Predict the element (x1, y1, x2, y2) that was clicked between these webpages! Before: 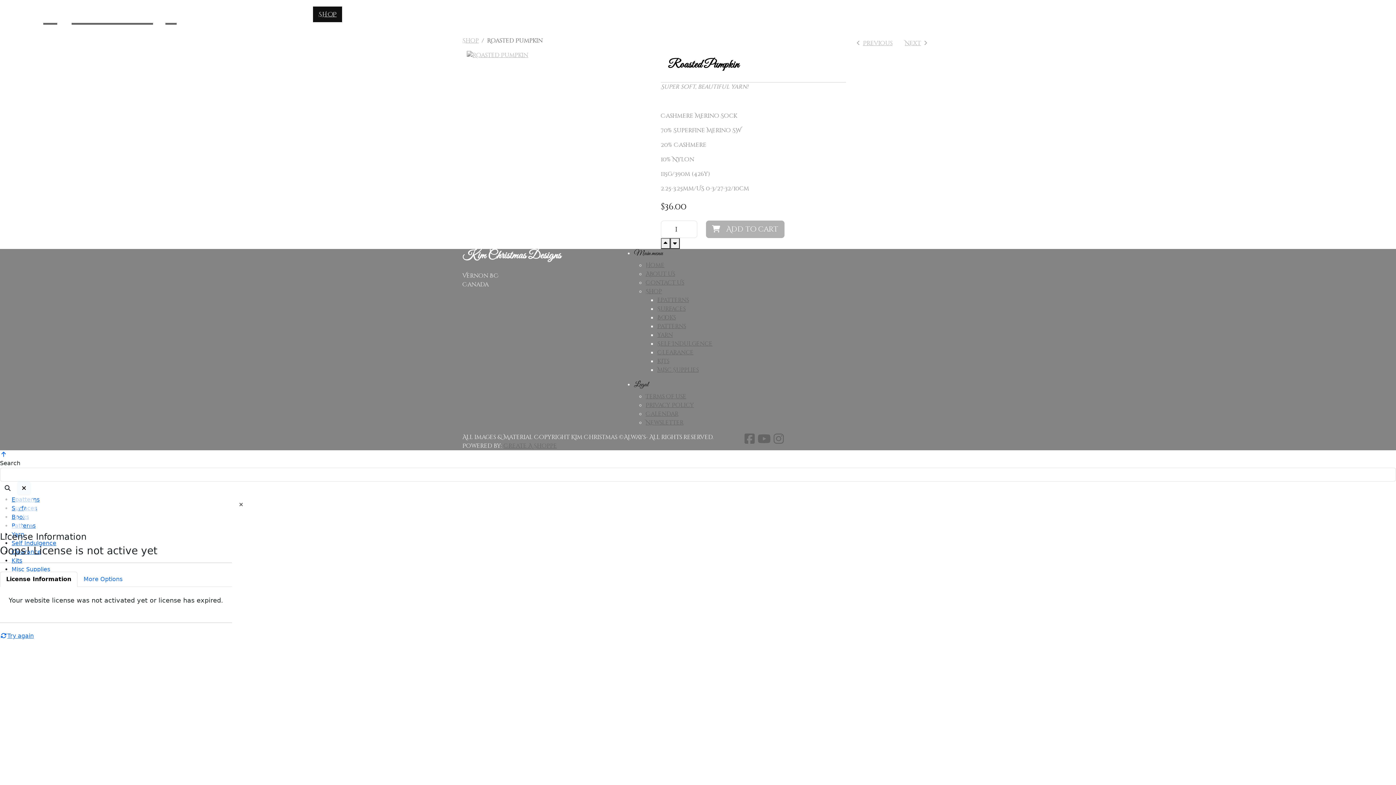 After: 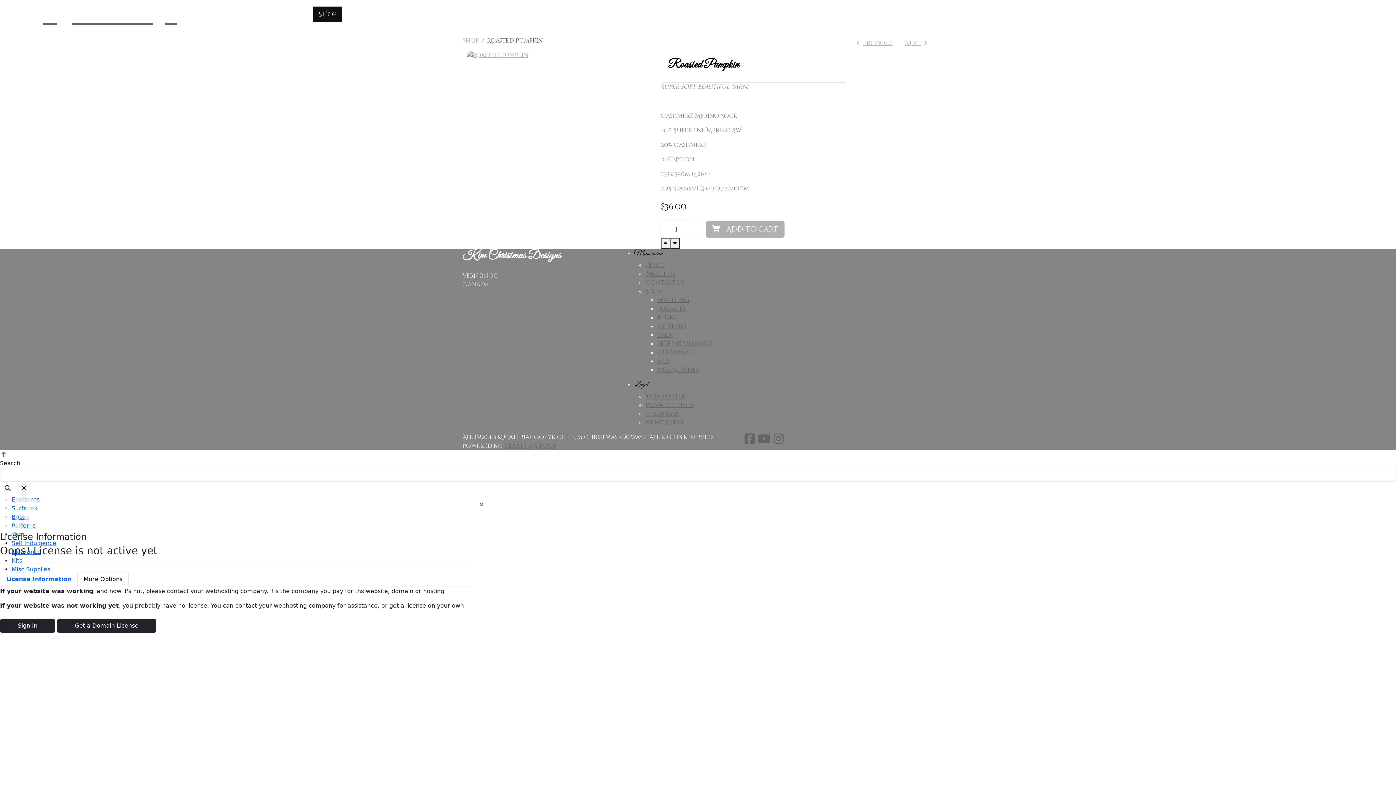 Action: label: More Options bbox: (77, 572, 128, 587)